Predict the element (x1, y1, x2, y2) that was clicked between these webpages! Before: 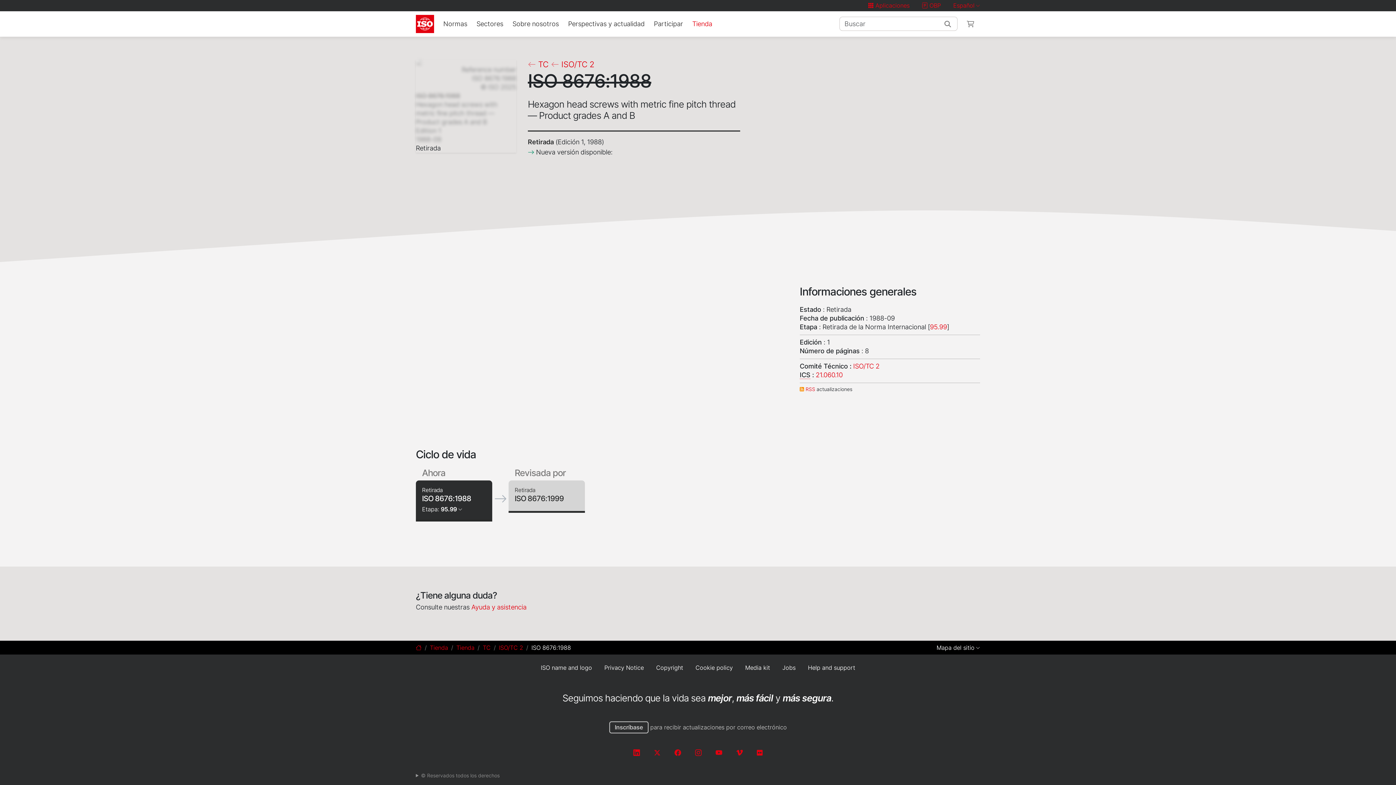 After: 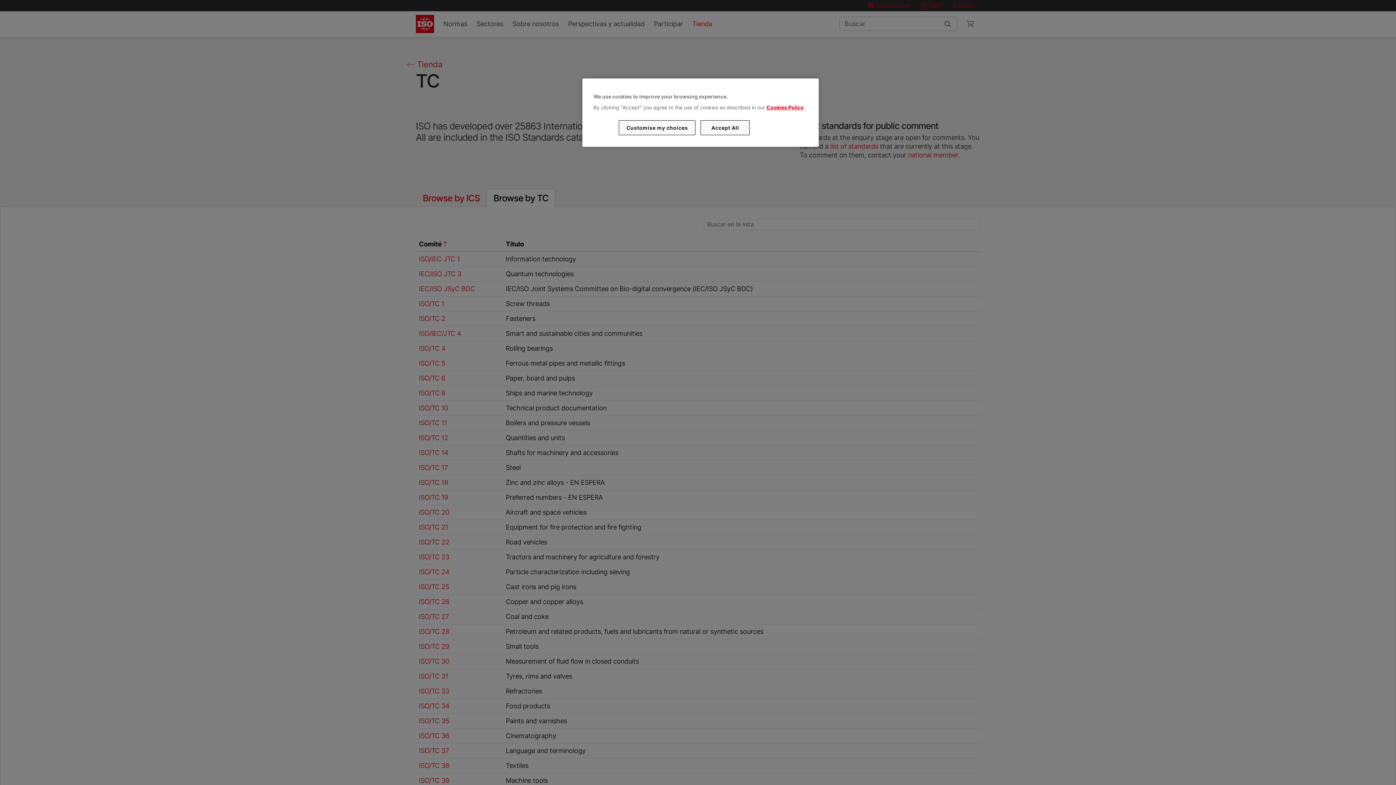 Action: bbox: (482, 644, 490, 651) label: TC